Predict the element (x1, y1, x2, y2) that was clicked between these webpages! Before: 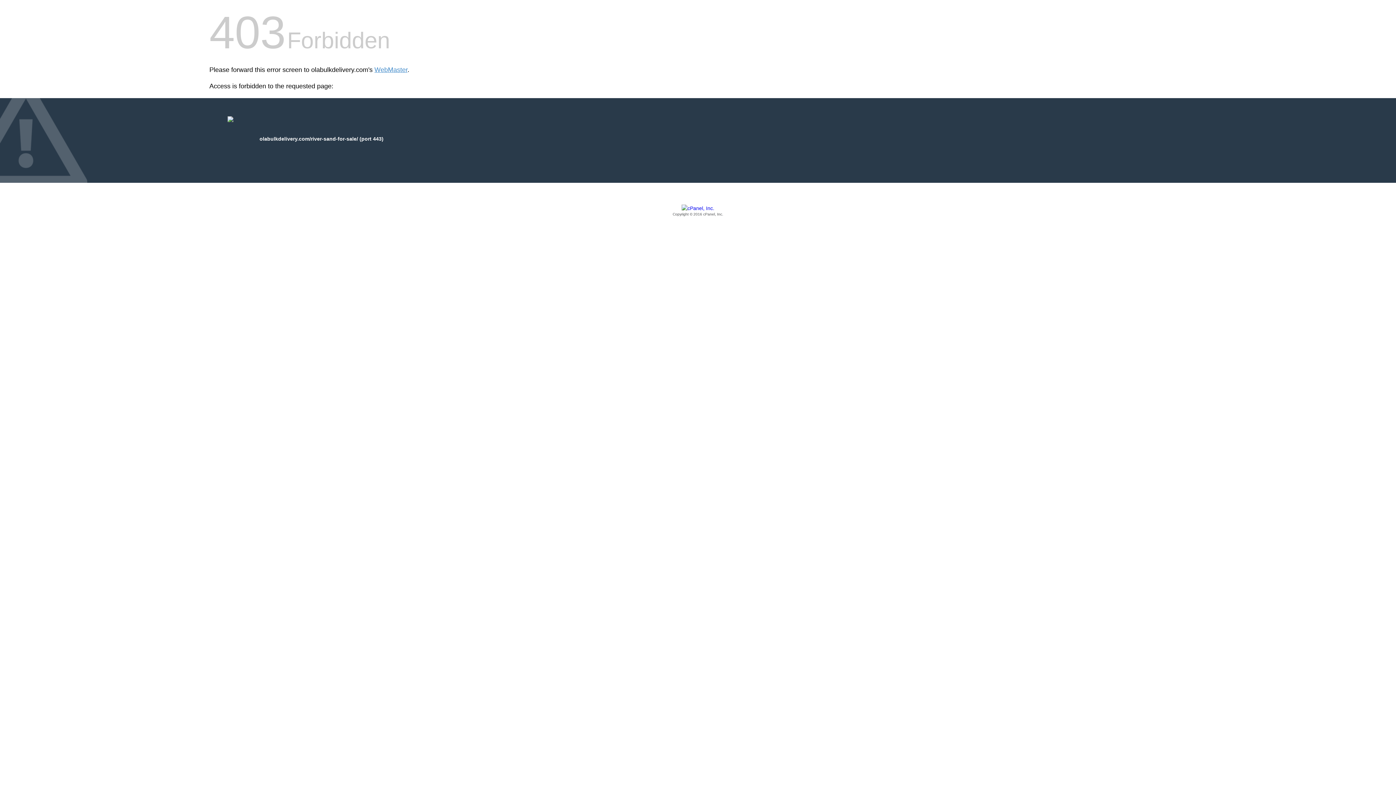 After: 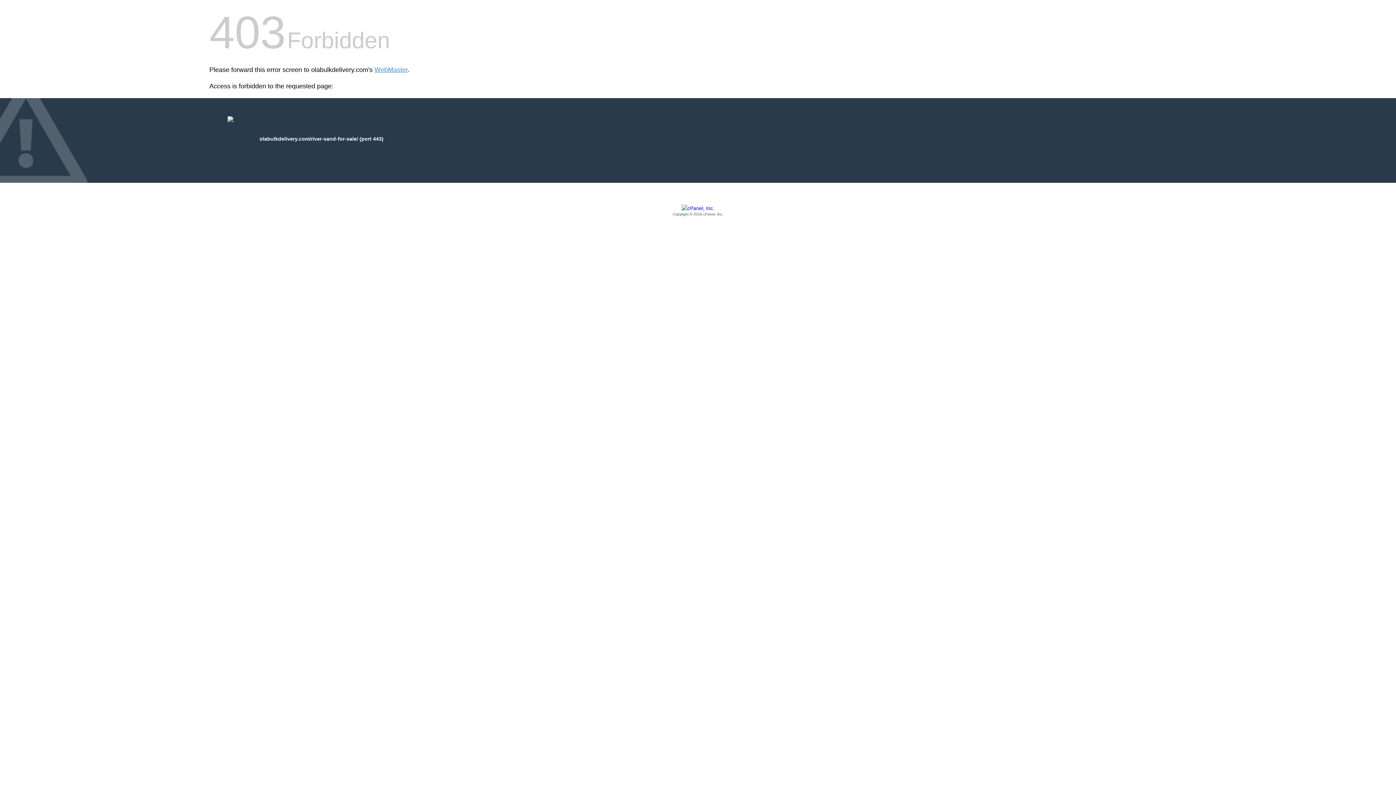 Action: label: Copyright © 2016 cPanel, Inc. bbox: (209, 205, 1186, 217)